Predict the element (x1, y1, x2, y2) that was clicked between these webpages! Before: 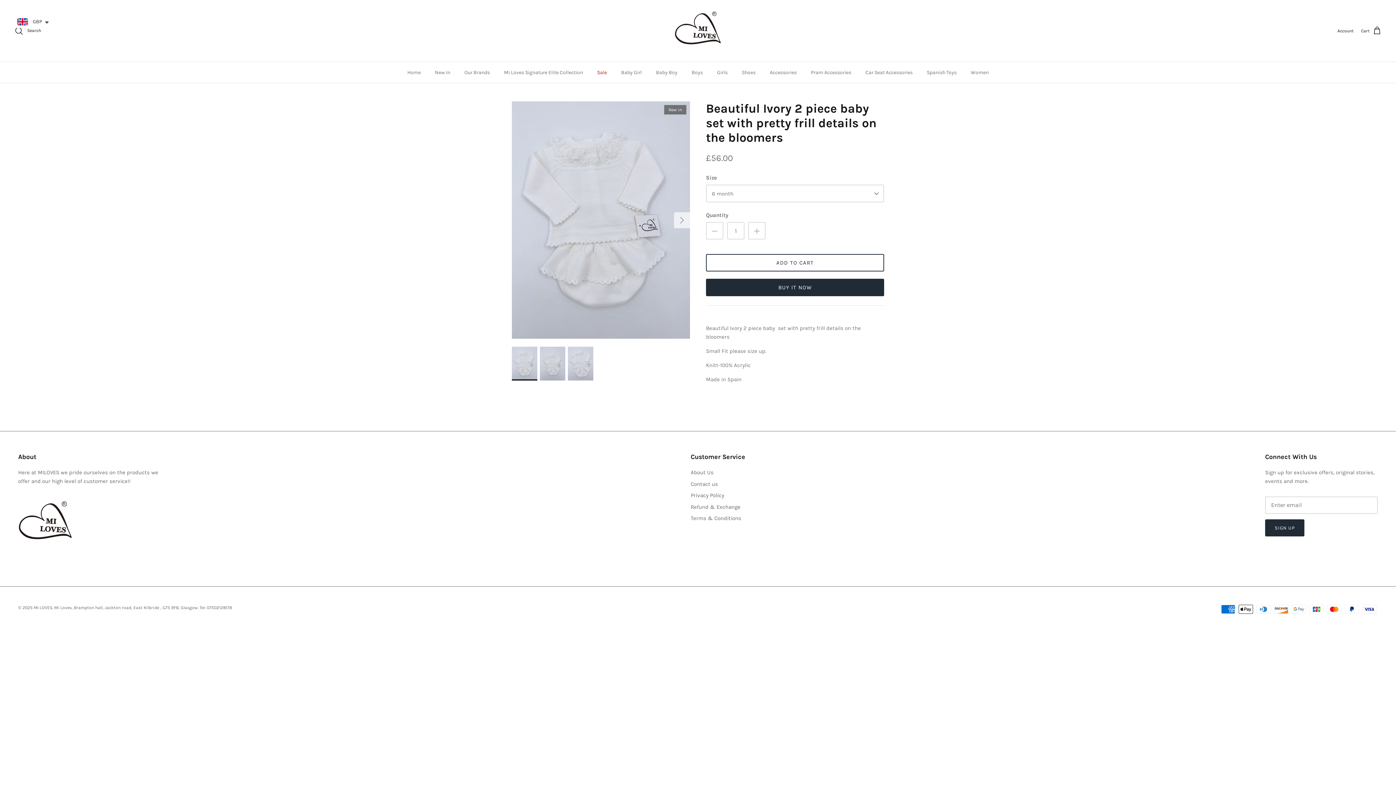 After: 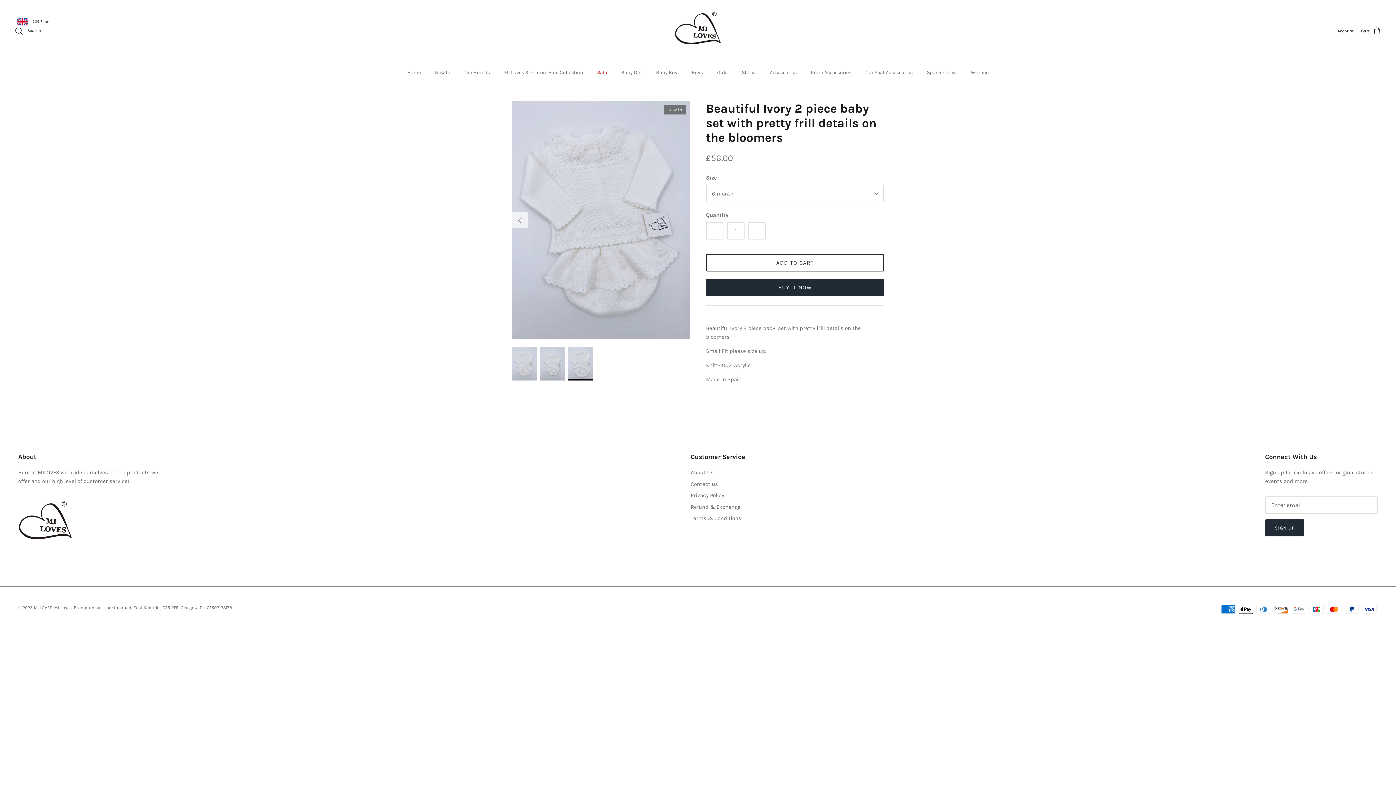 Action: bbox: (567, 347, 593, 380)